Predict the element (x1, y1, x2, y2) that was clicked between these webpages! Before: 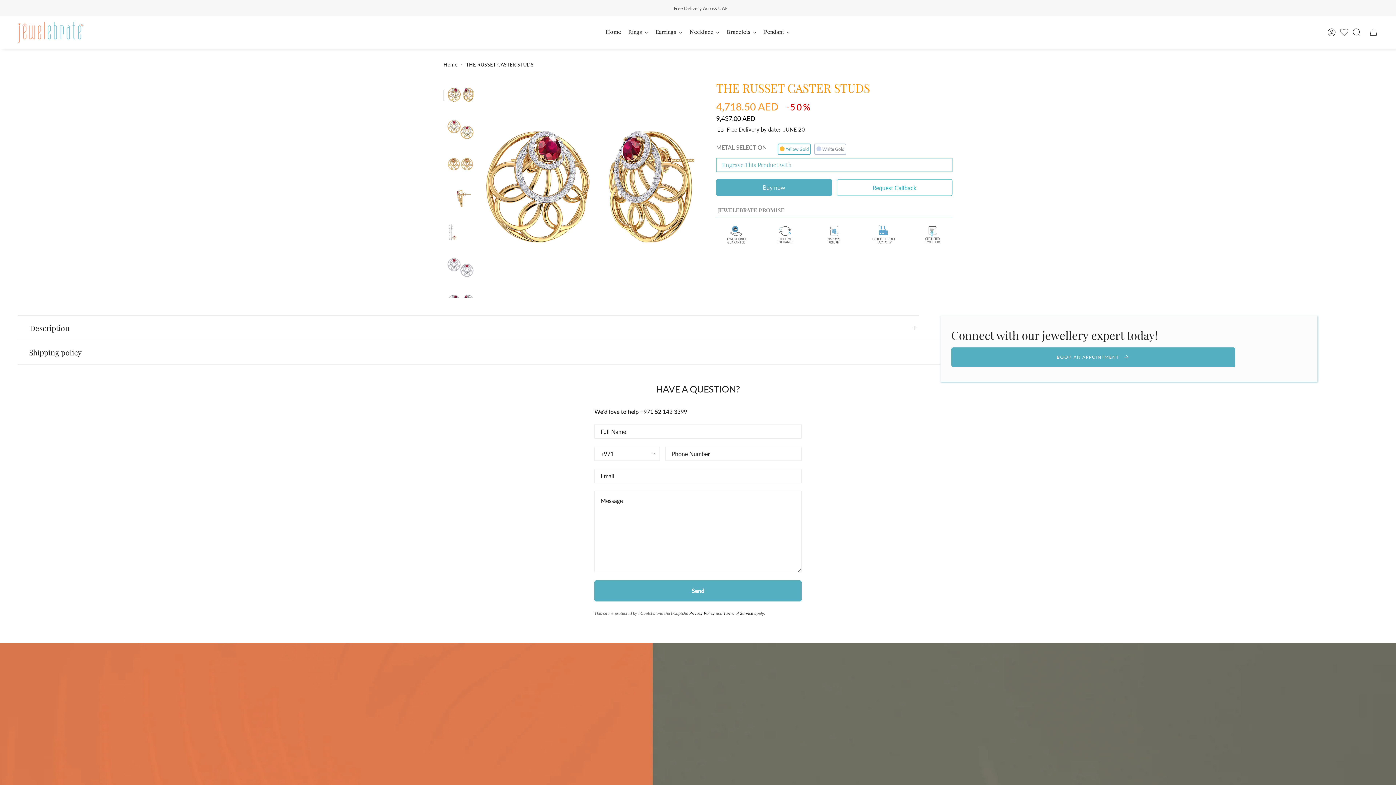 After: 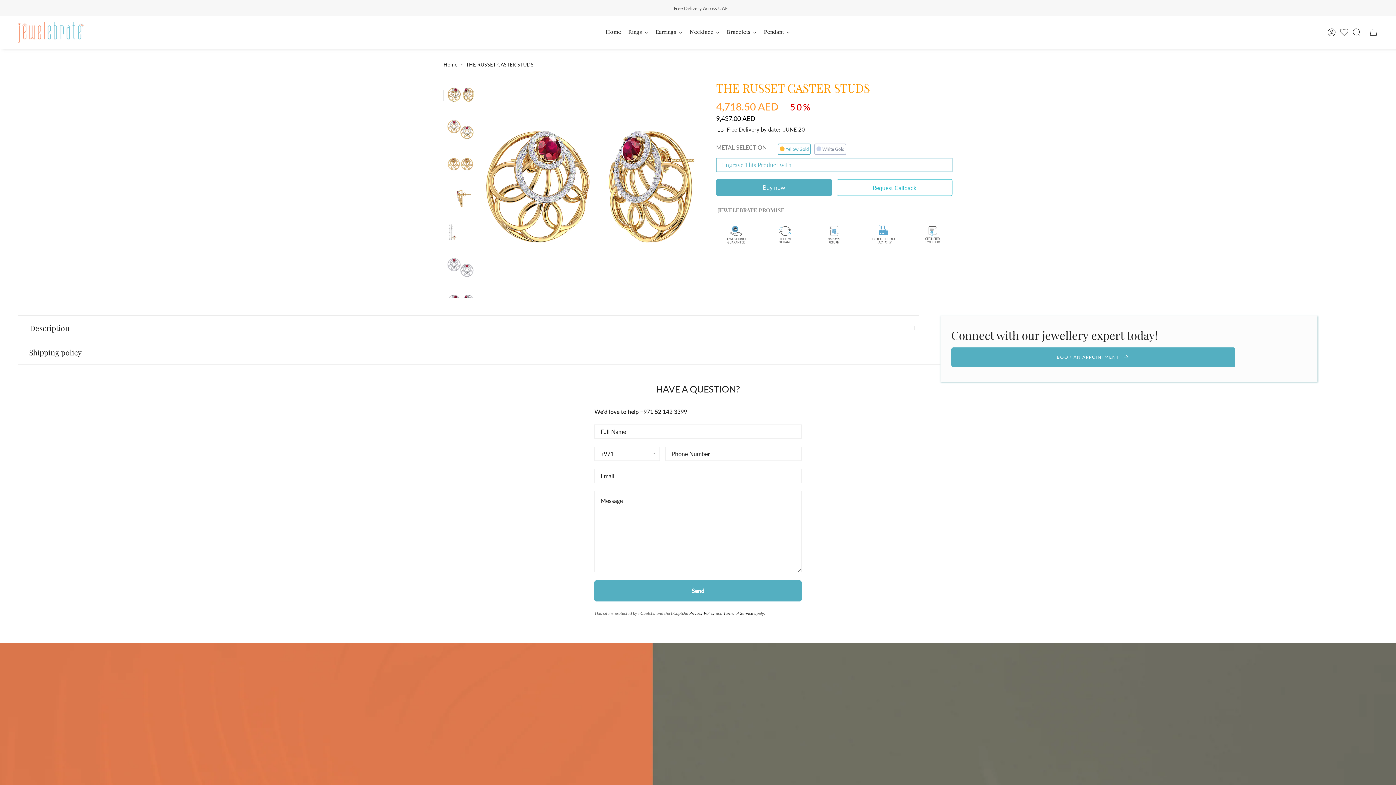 Action: bbox: (447, 81, 474, 108) label: yellow